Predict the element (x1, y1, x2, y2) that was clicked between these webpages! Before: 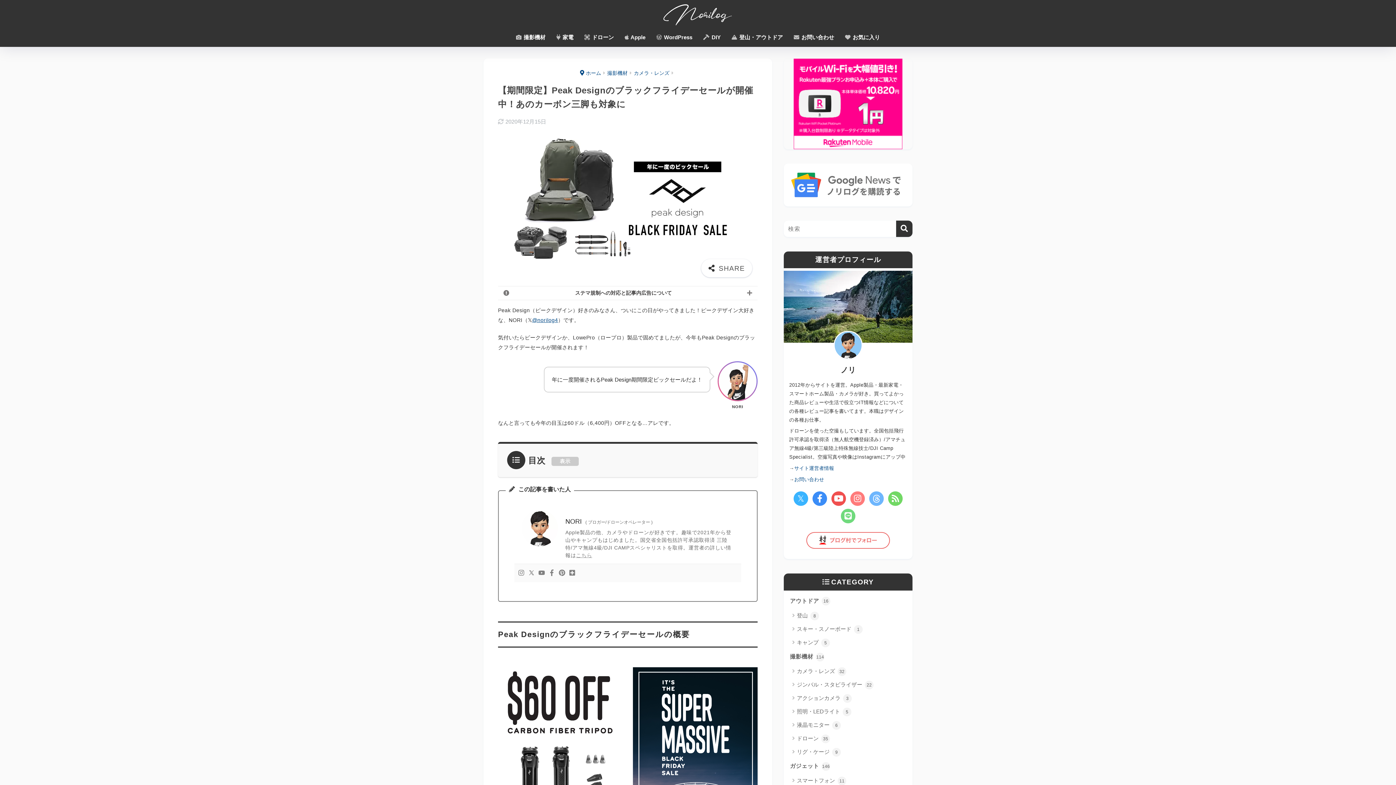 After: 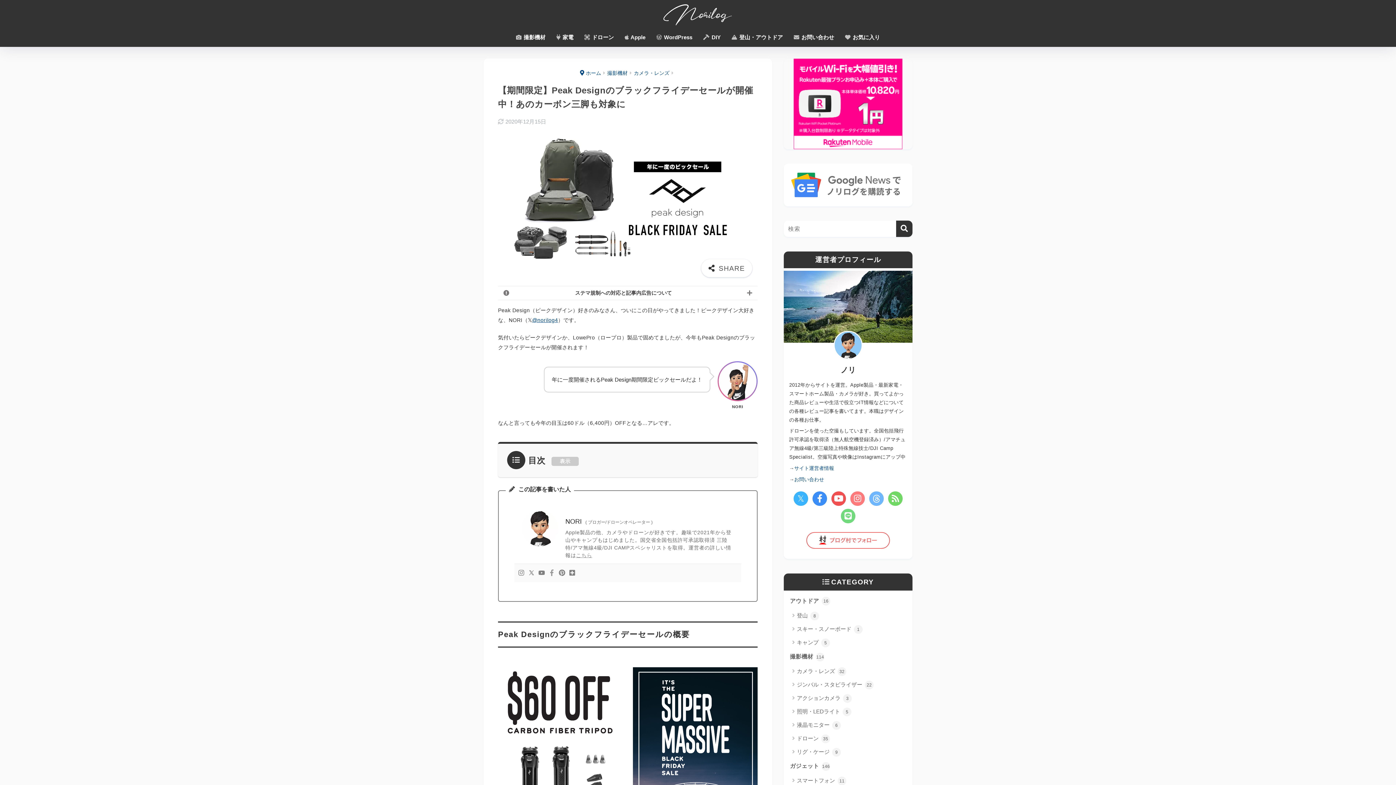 Action: bbox: (548, 569, 555, 577)